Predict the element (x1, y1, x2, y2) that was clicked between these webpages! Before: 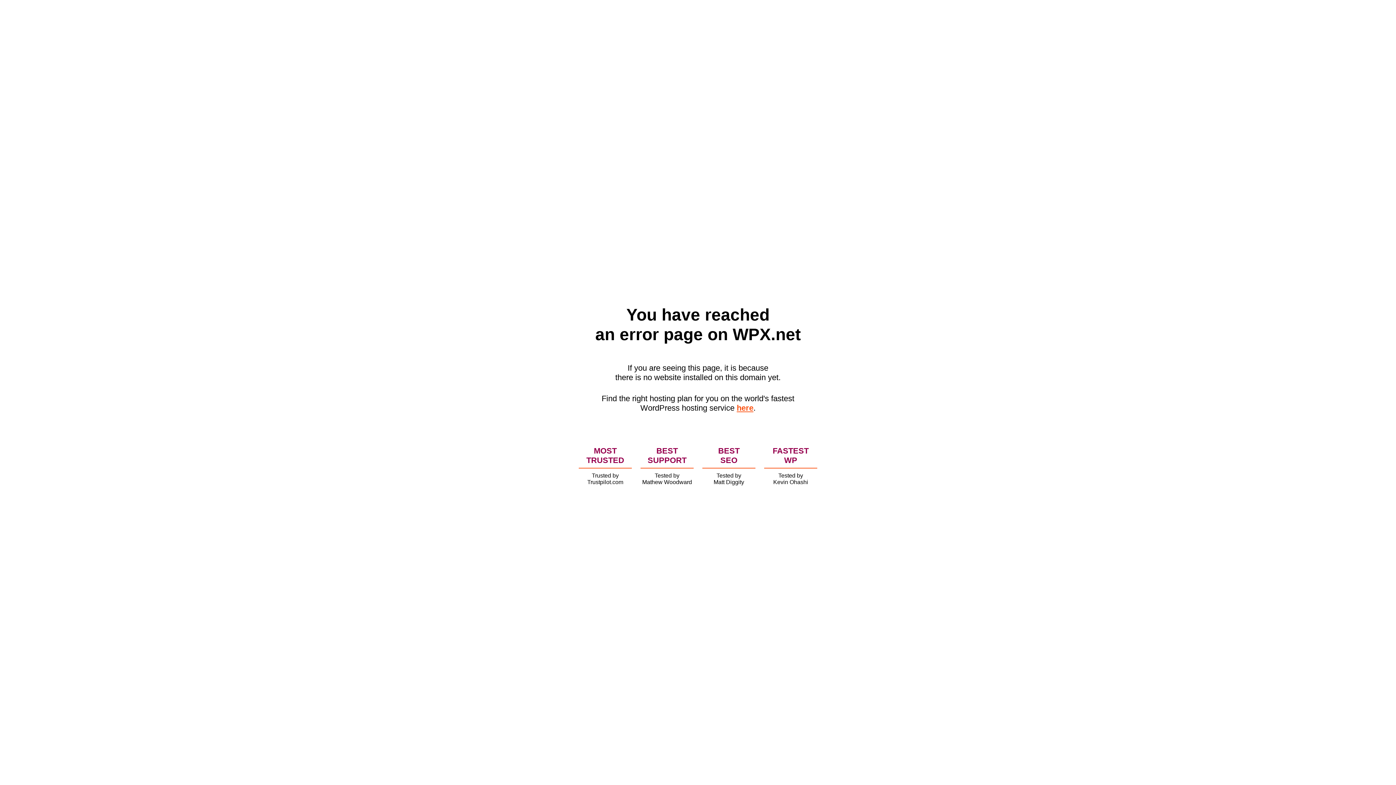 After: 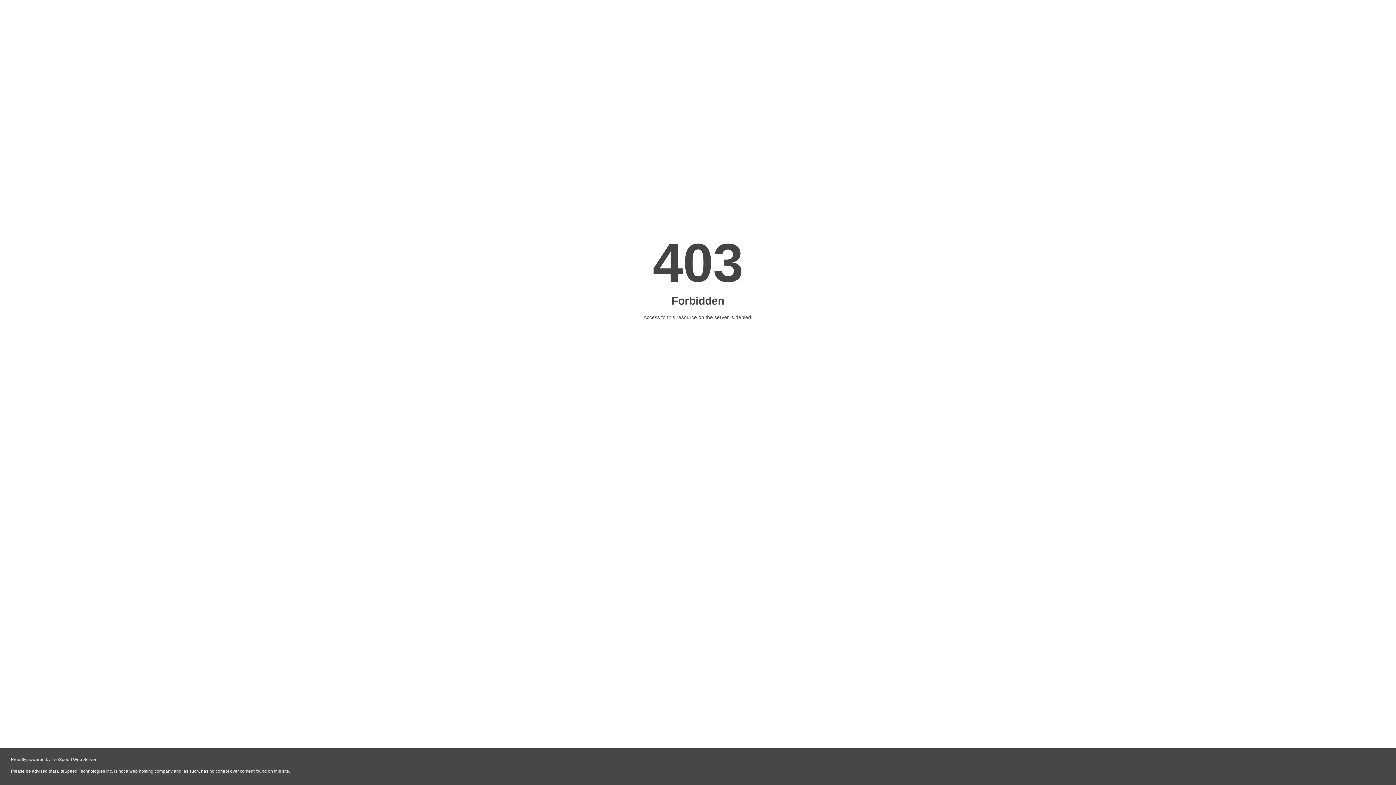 Action: bbox: (736, 403, 753, 412) label: here